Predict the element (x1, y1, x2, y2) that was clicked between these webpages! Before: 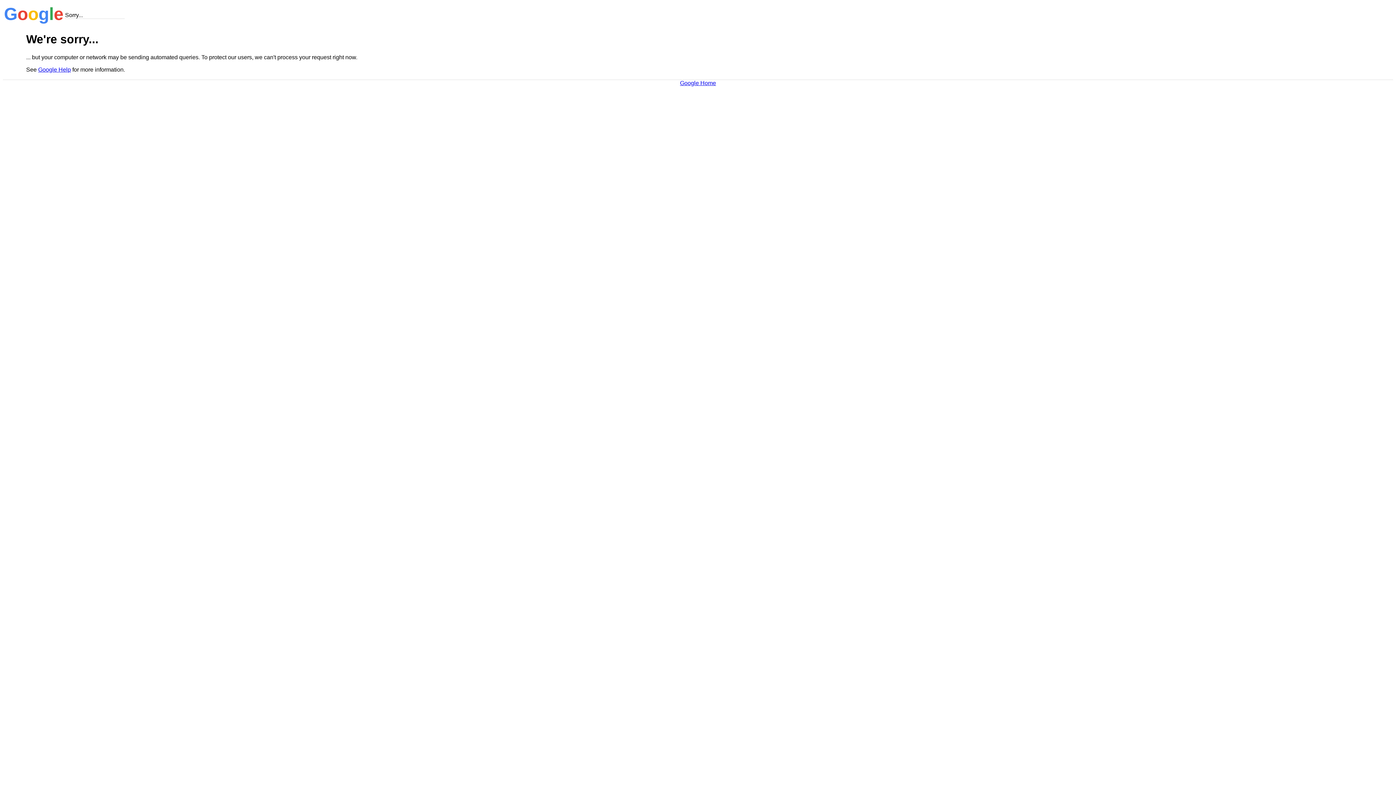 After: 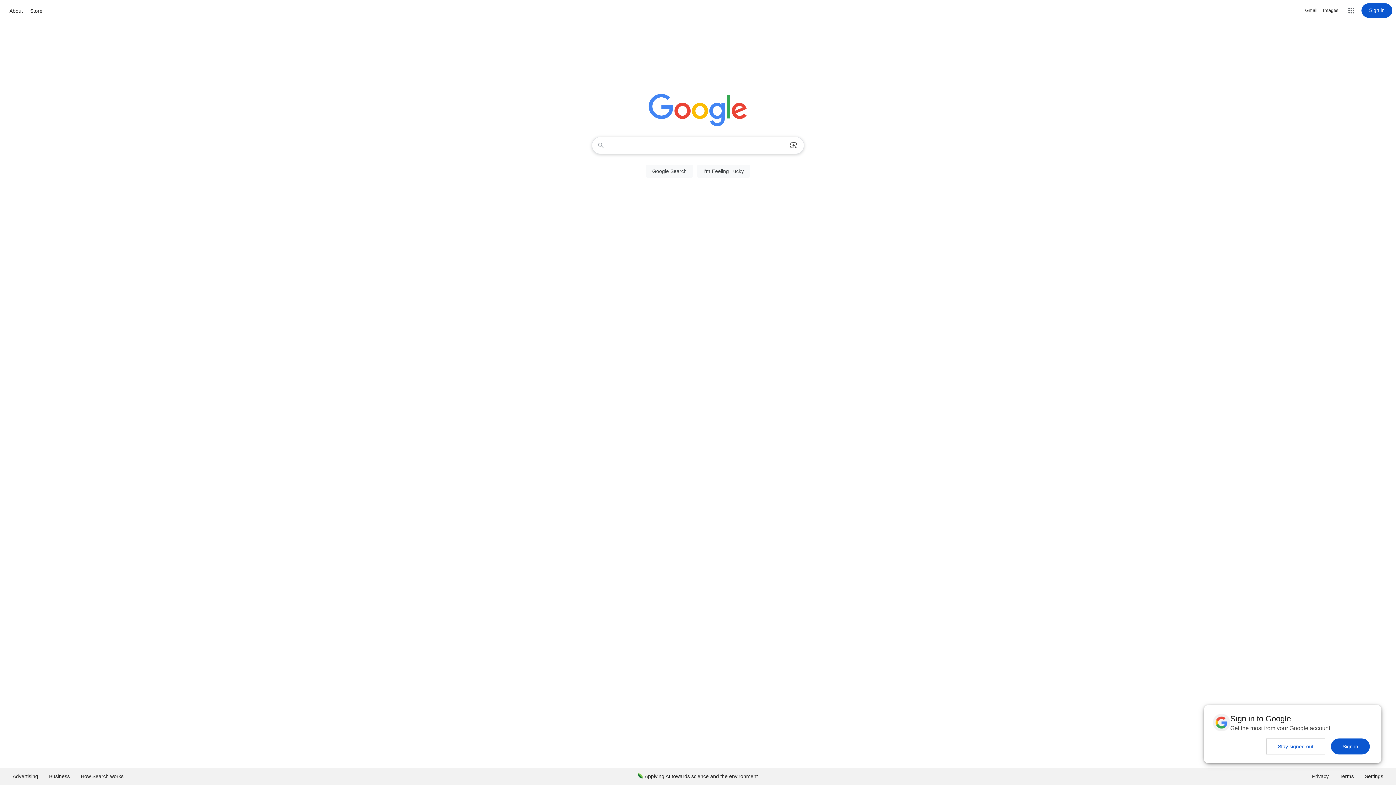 Action: bbox: (680, 79, 716, 86) label: Google Home